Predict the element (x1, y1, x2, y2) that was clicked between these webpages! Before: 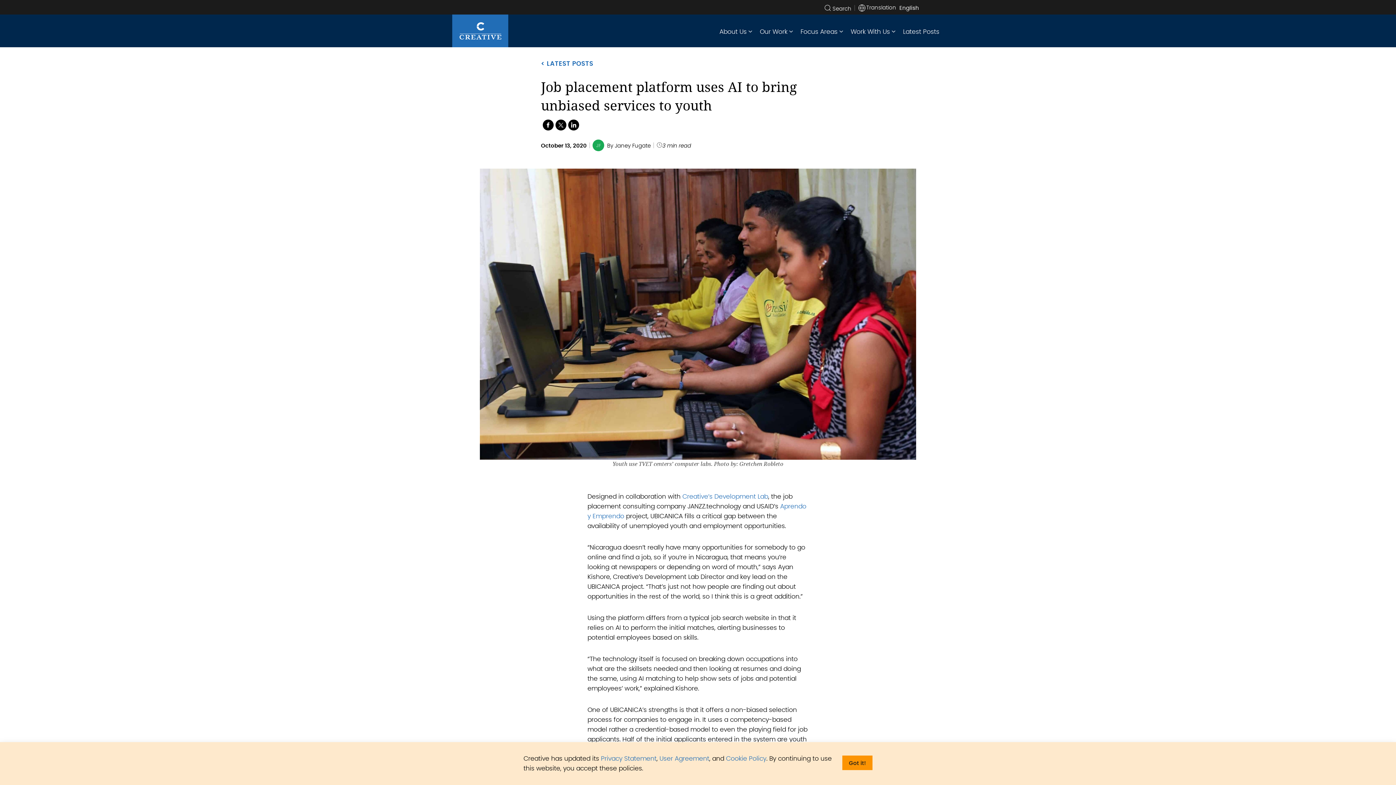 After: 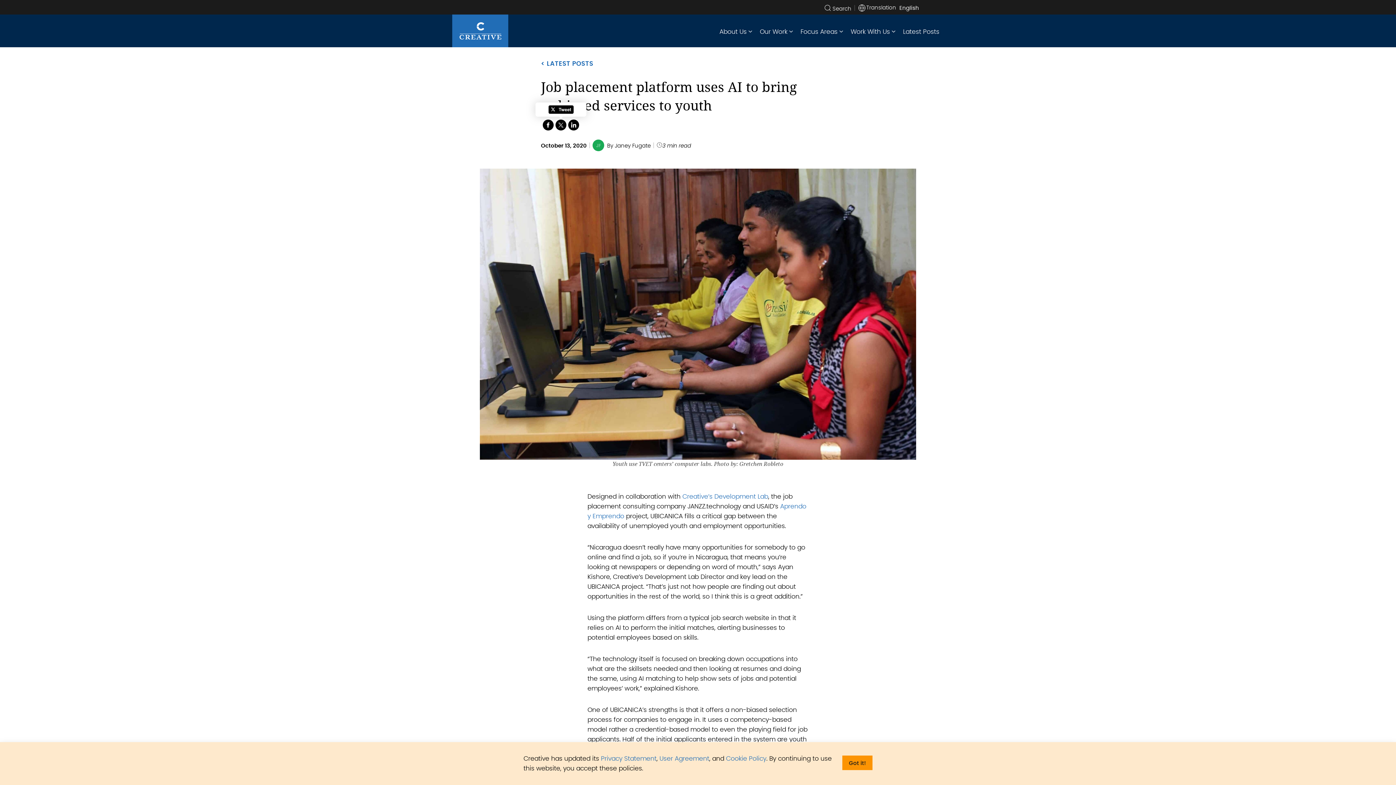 Action: bbox: (555, 119, 566, 130)